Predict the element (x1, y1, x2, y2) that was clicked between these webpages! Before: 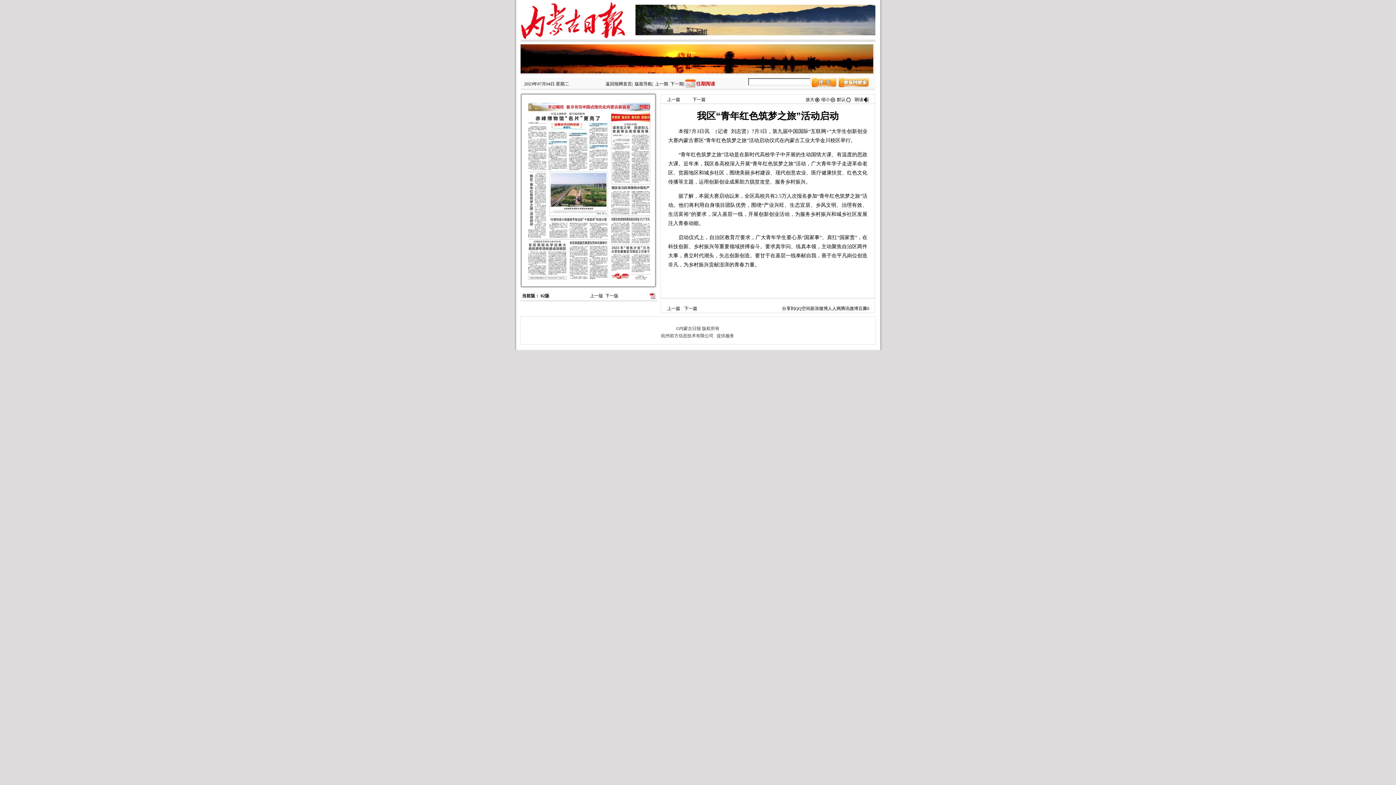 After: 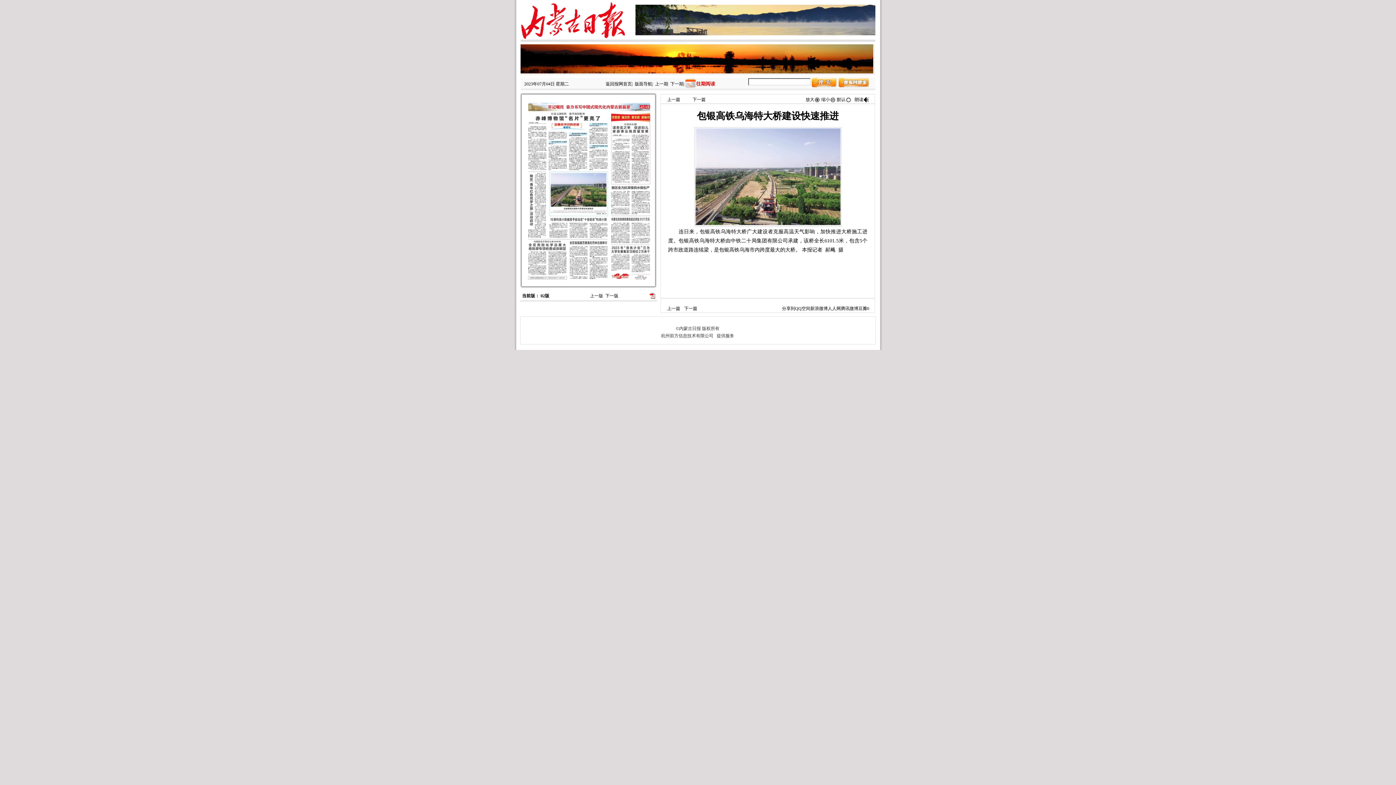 Action: label: 下一篇 bbox: (684, 306, 697, 311)